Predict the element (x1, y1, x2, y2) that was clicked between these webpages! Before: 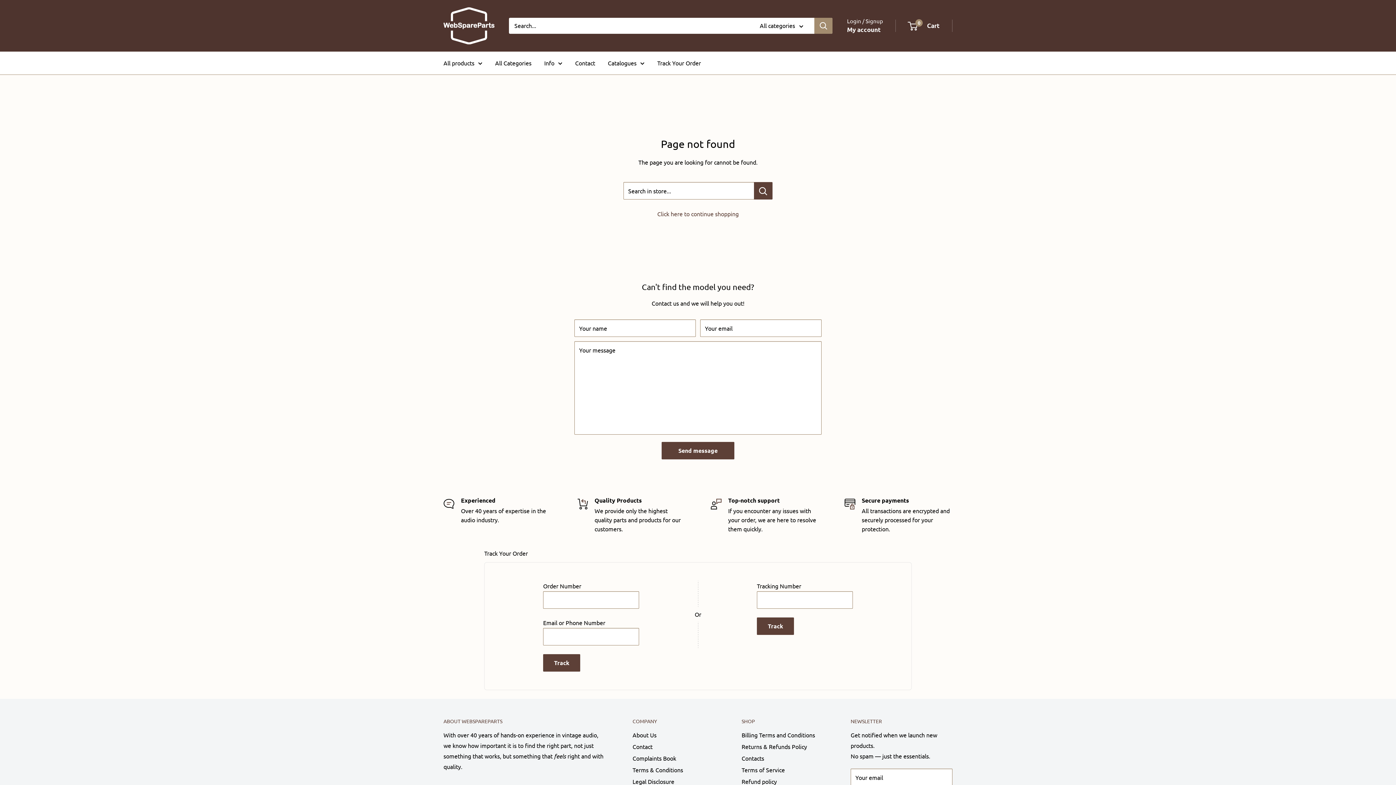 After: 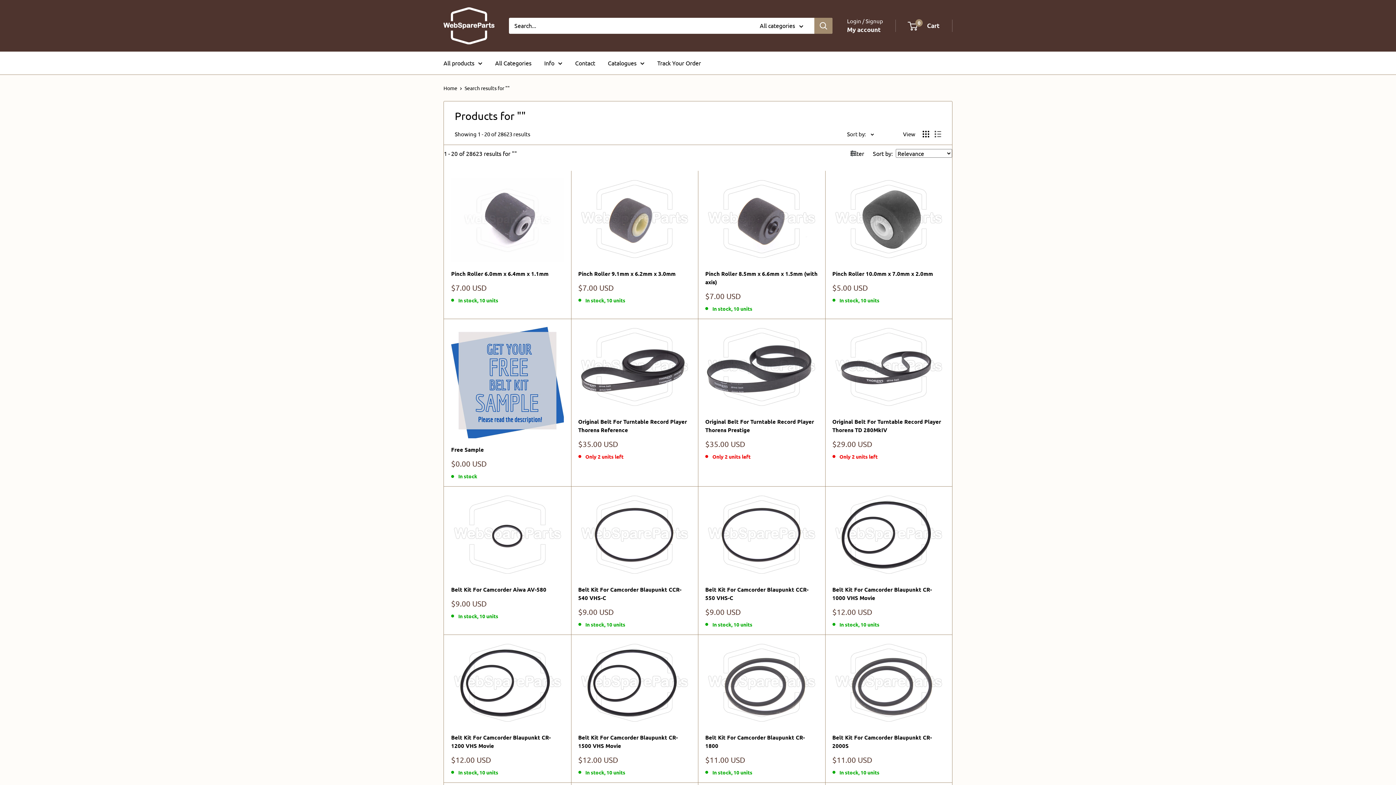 Action: bbox: (754, 182, 772, 199) label: Search in store...